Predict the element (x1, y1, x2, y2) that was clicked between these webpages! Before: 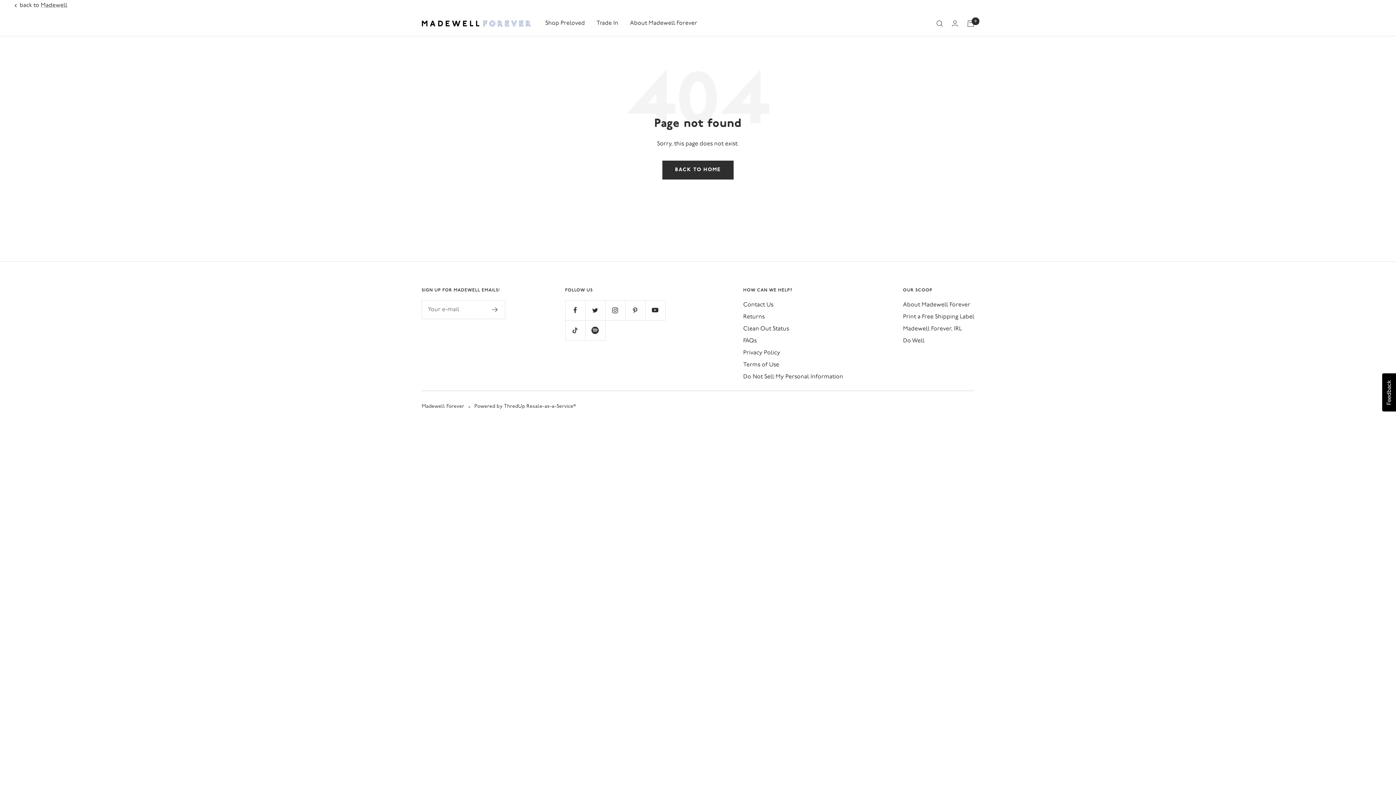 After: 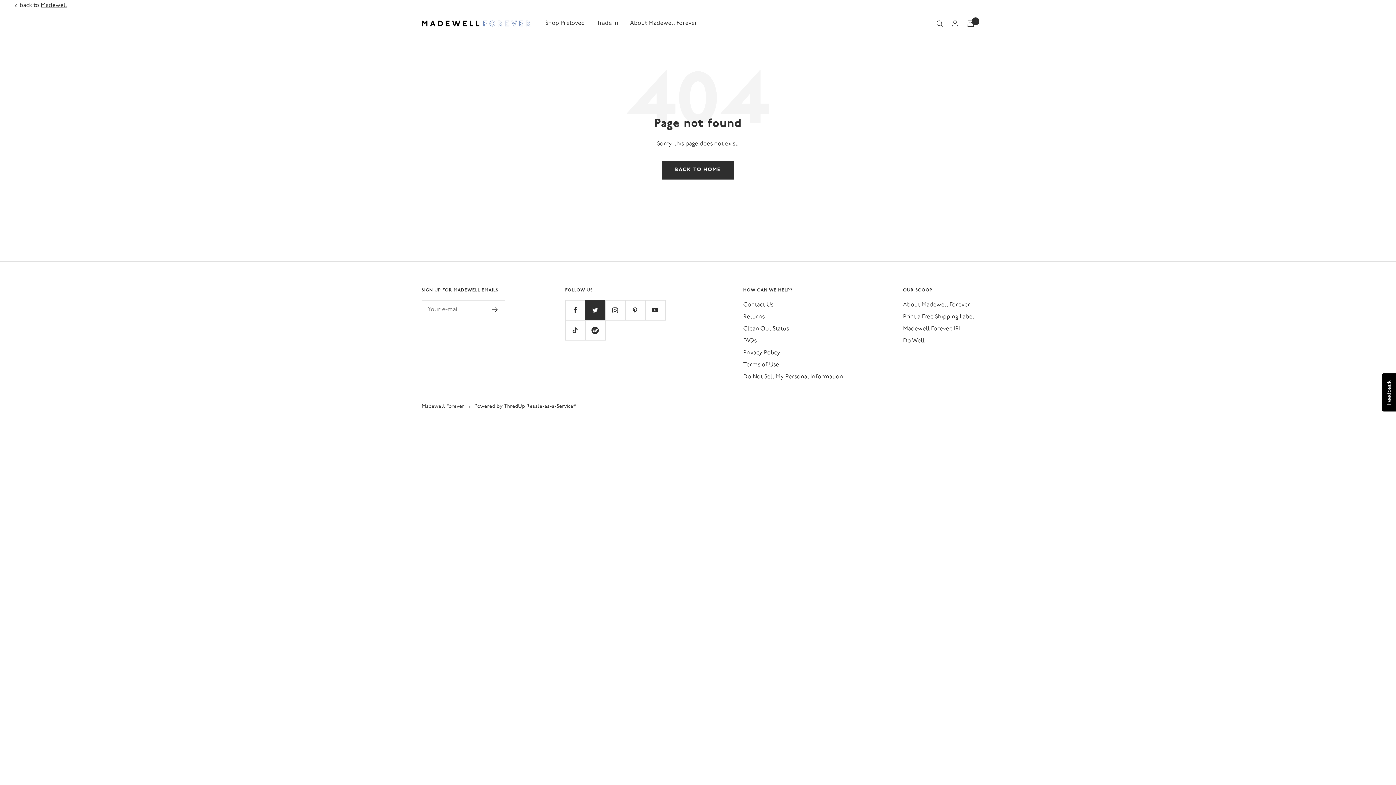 Action: bbox: (585, 300, 605, 320) label: Follow us on Twitter